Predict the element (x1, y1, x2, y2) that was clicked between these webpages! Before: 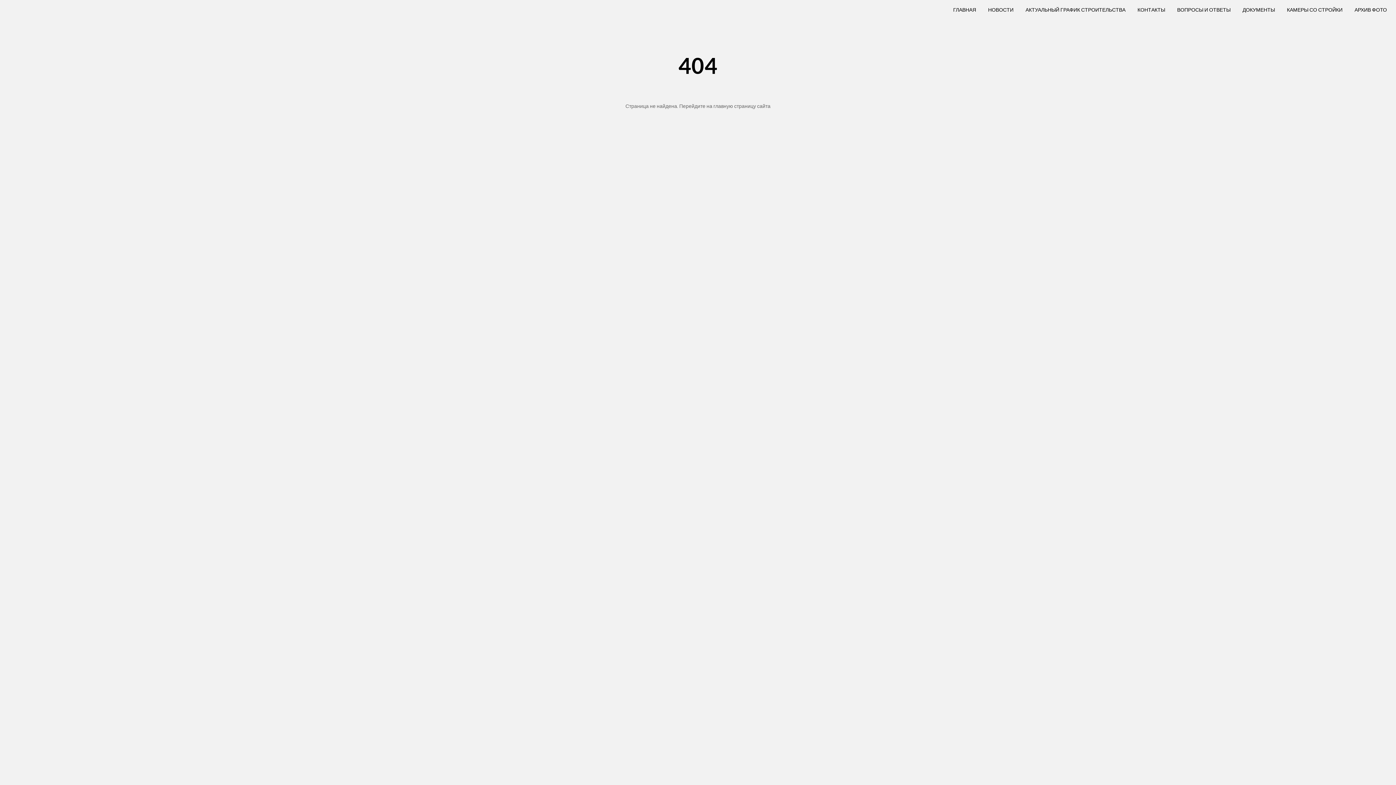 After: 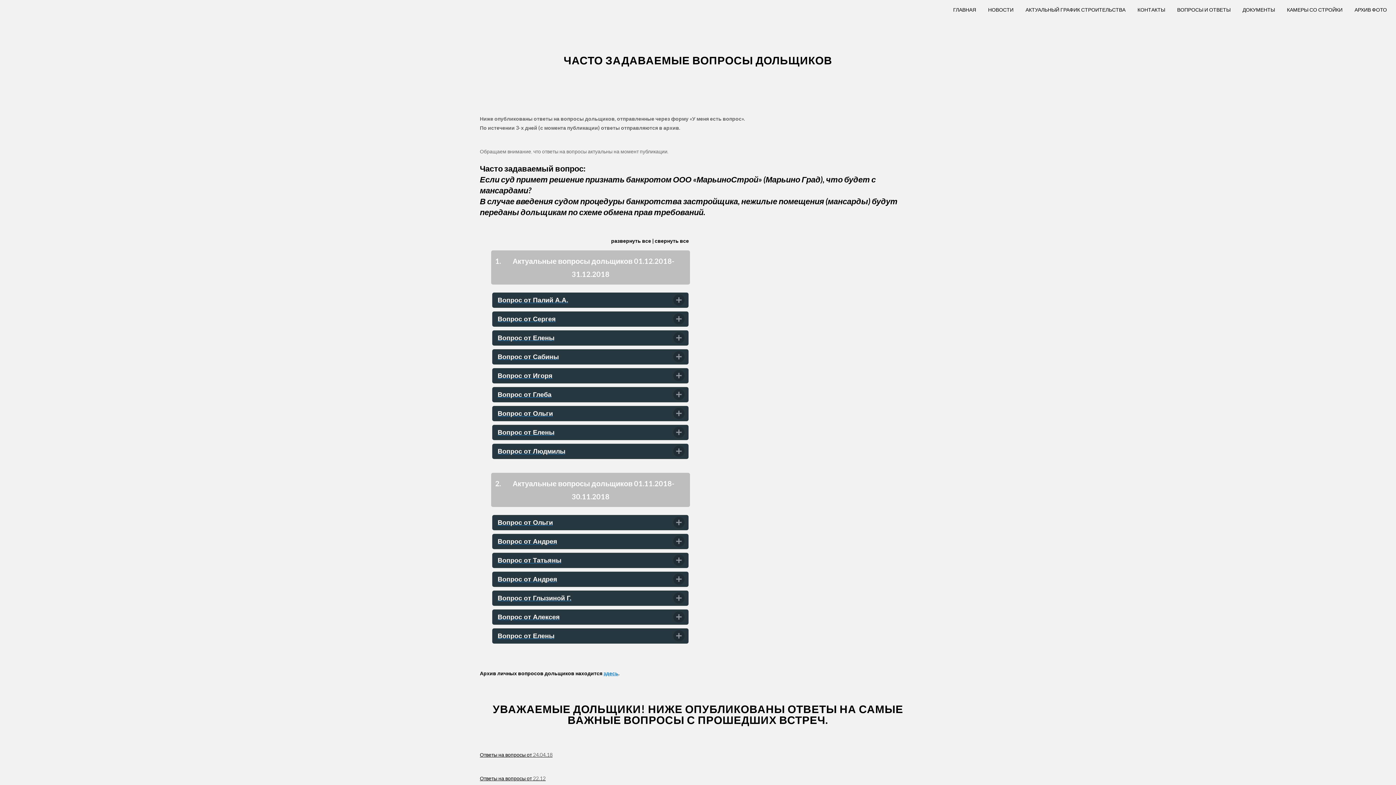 Action: label: ВОПРОСЫ И ОТВЕТЫ bbox: (1177, 6, 1230, 12)